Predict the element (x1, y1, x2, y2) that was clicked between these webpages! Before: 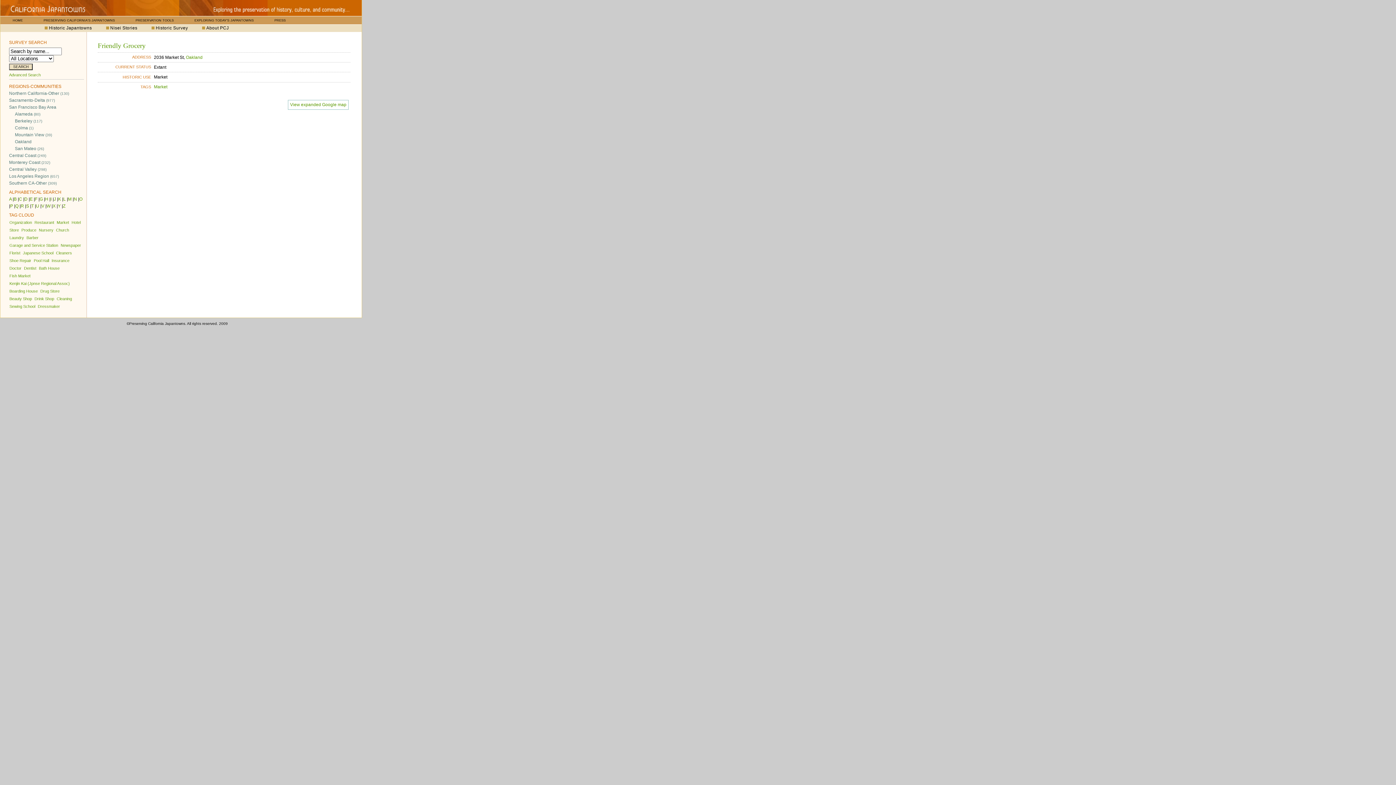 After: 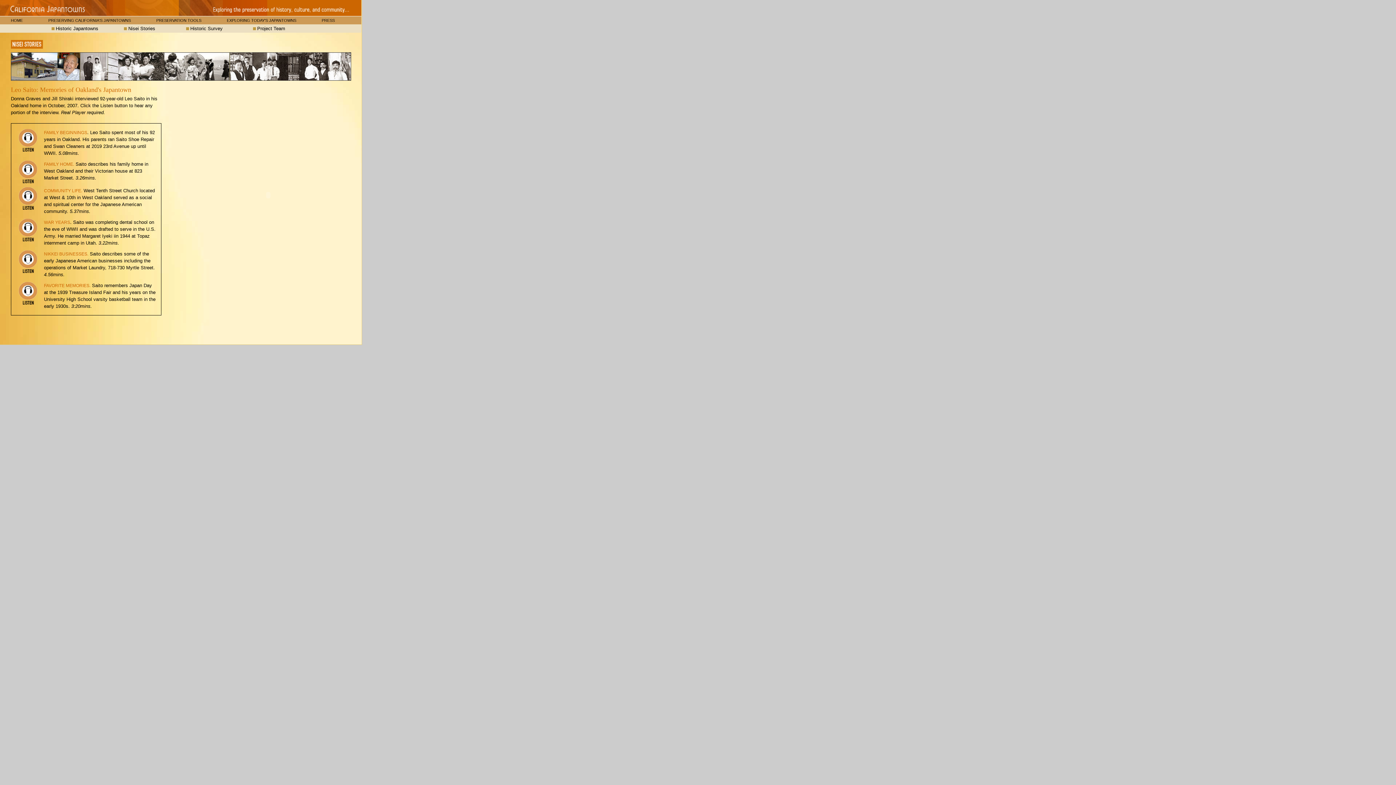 Action: label: Nisei Stories bbox: (110, 25, 137, 30)